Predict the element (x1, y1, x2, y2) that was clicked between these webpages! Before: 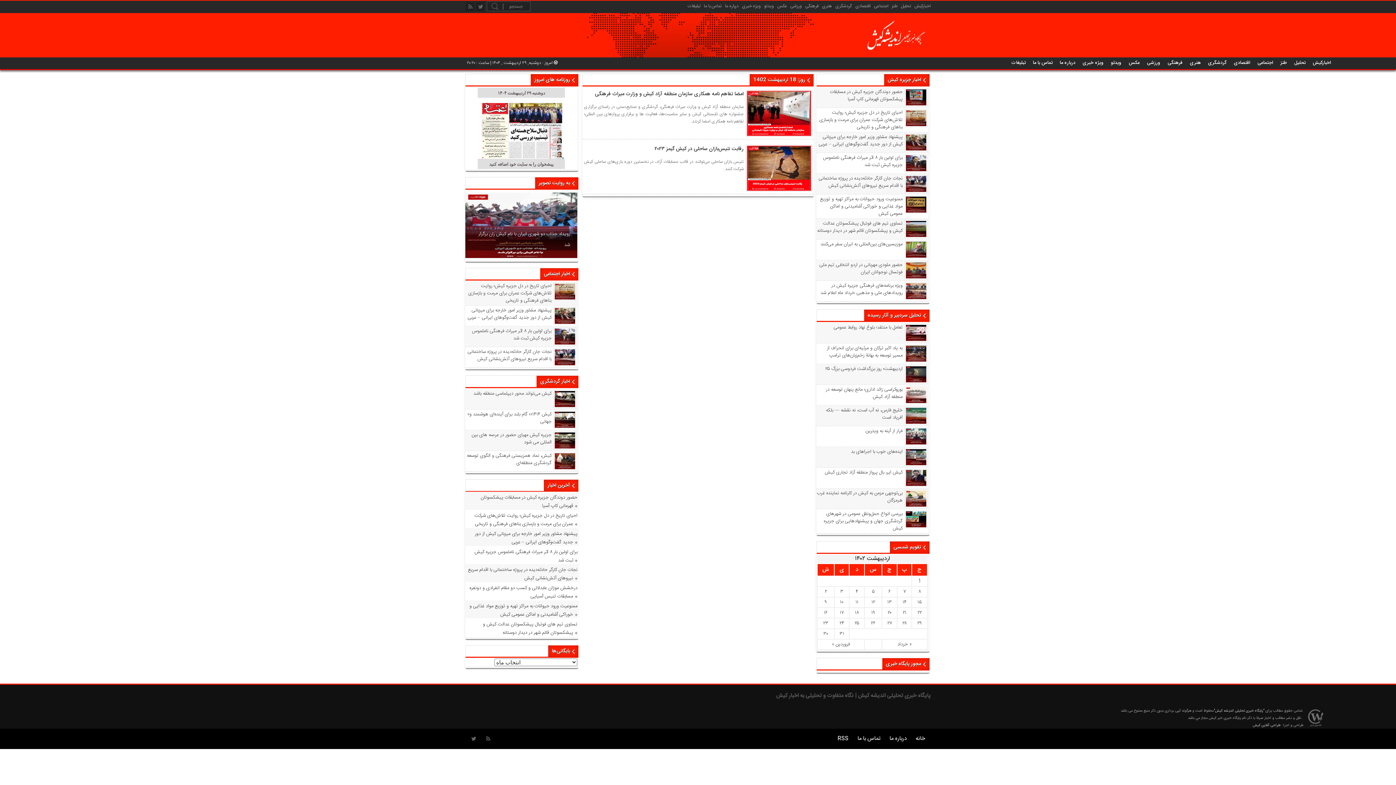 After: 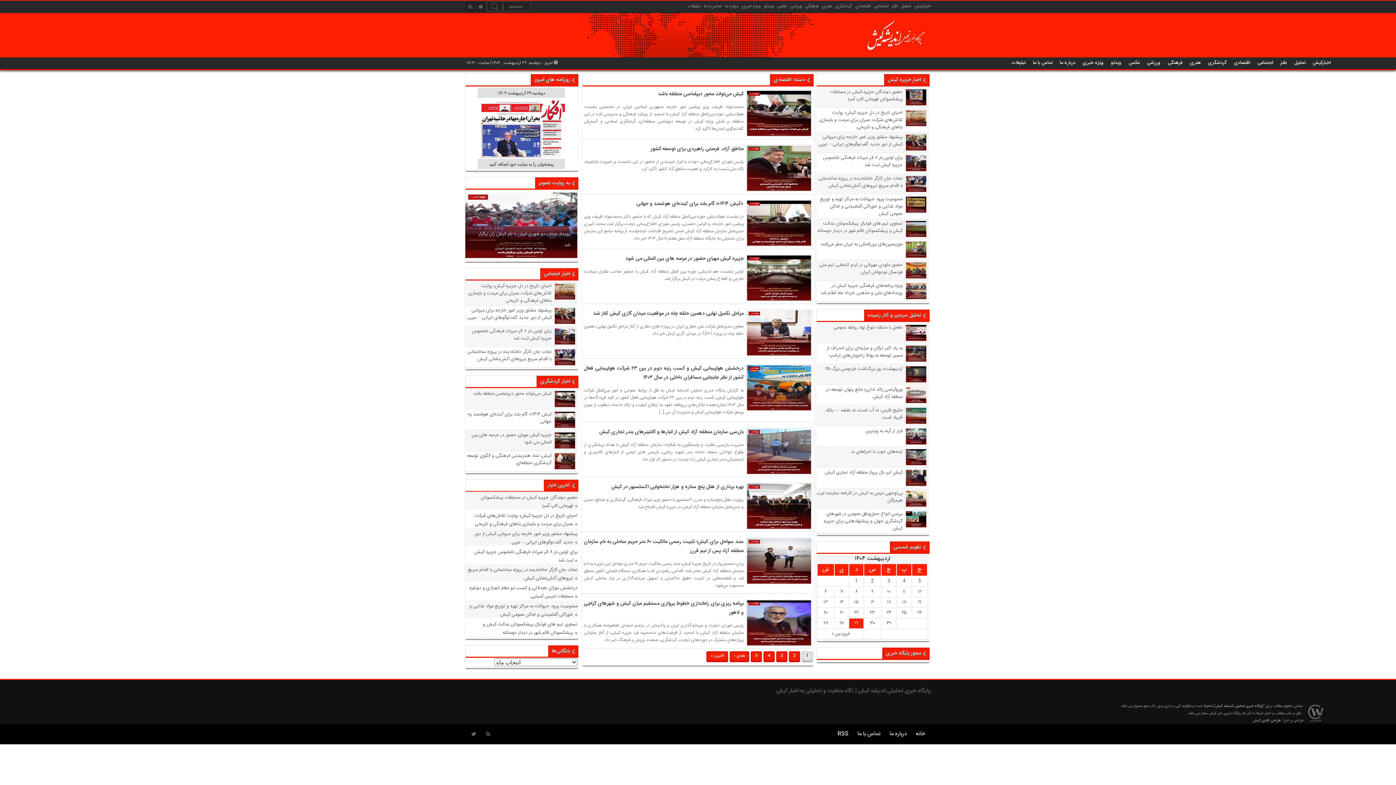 Action: label: اقتصادی bbox: (855, 2, 870, 9)